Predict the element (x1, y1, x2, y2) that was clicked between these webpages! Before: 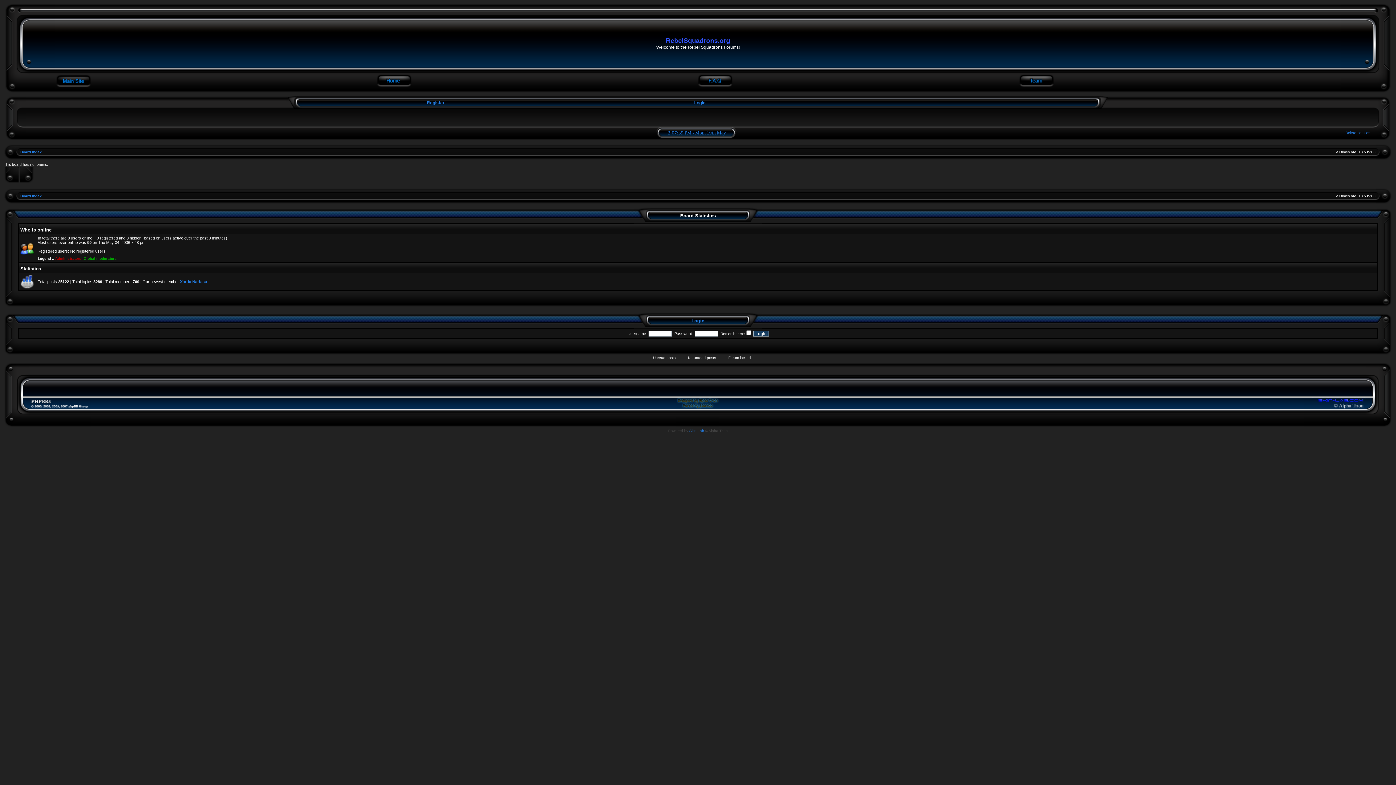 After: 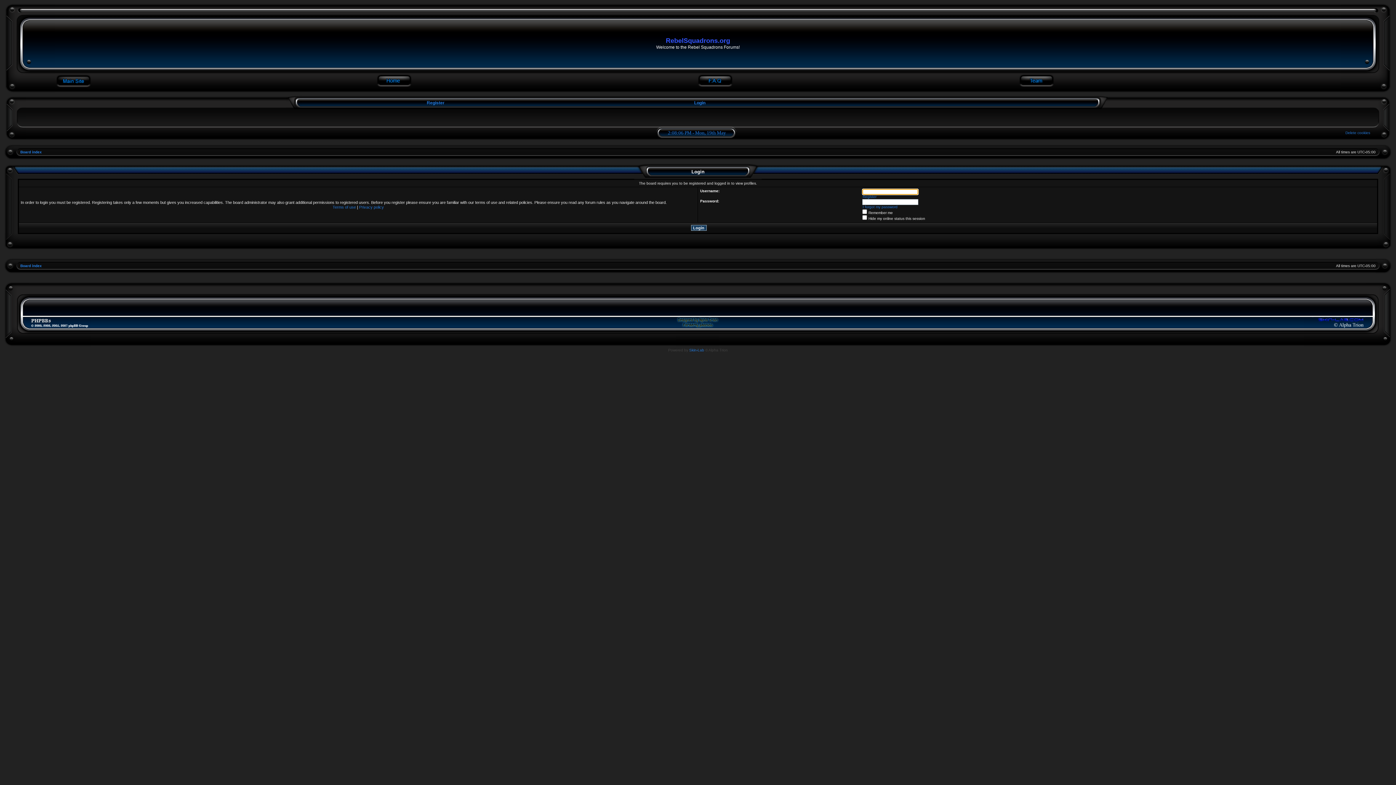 Action: bbox: (180, 279, 207, 284) label: Xortia Narfasu